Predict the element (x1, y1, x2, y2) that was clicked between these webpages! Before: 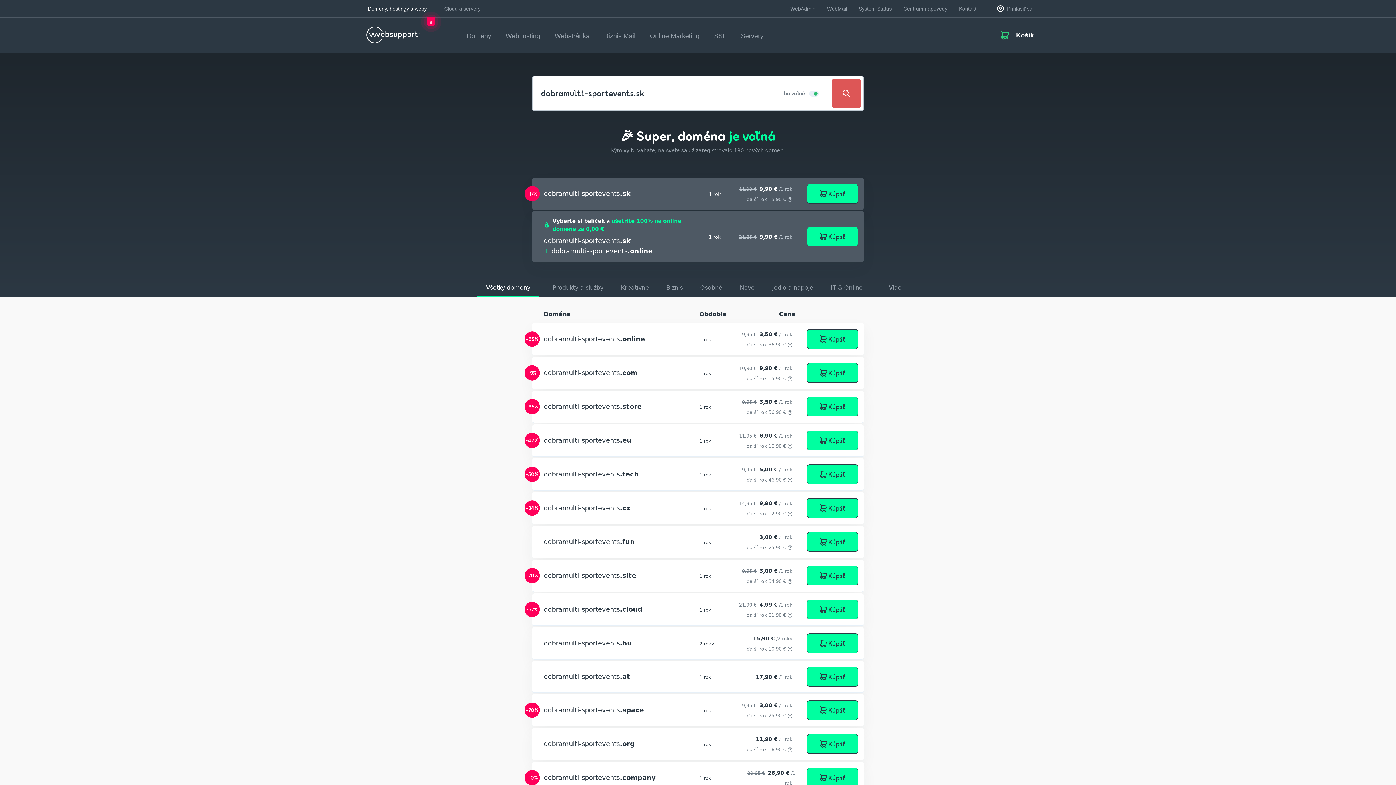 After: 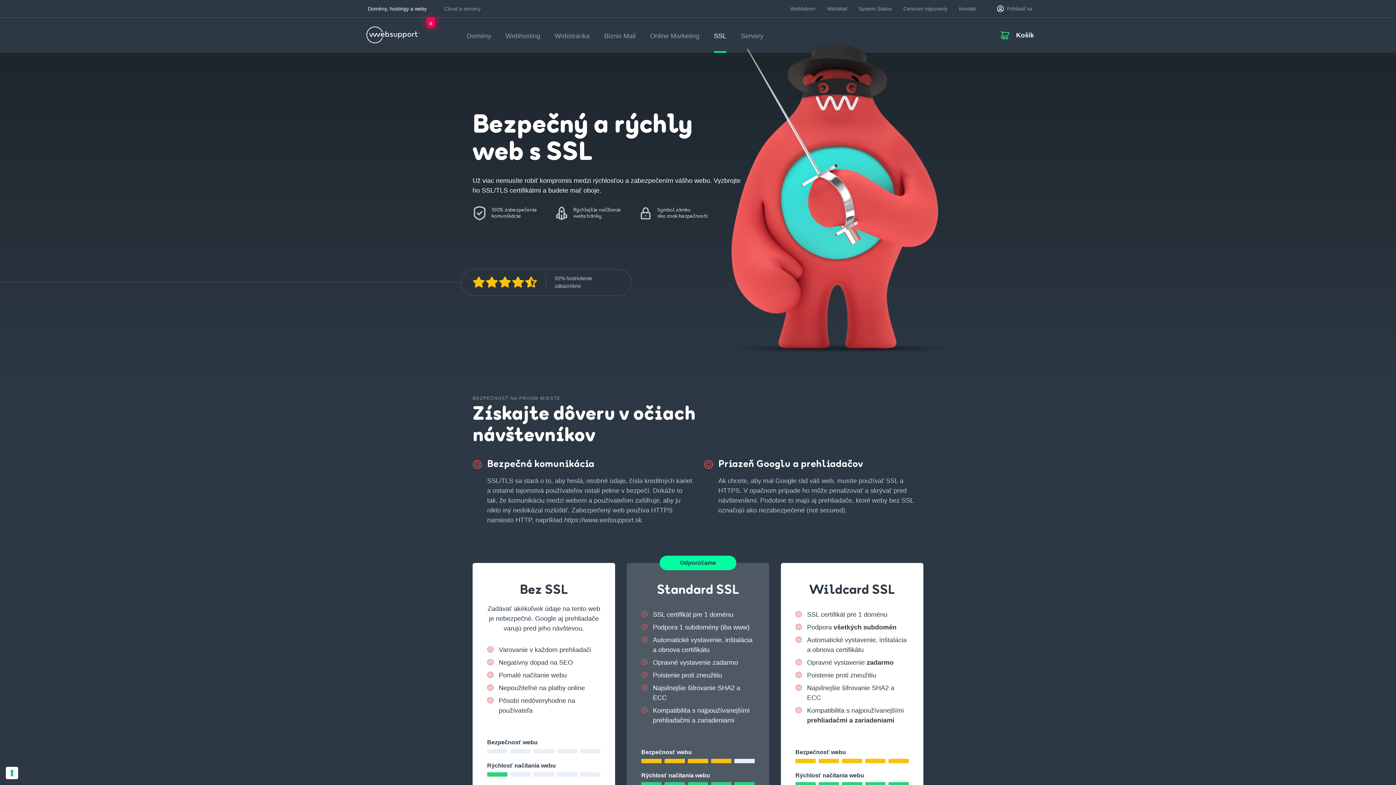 Action: bbox: (360, 656, 378, 665) label: SSL